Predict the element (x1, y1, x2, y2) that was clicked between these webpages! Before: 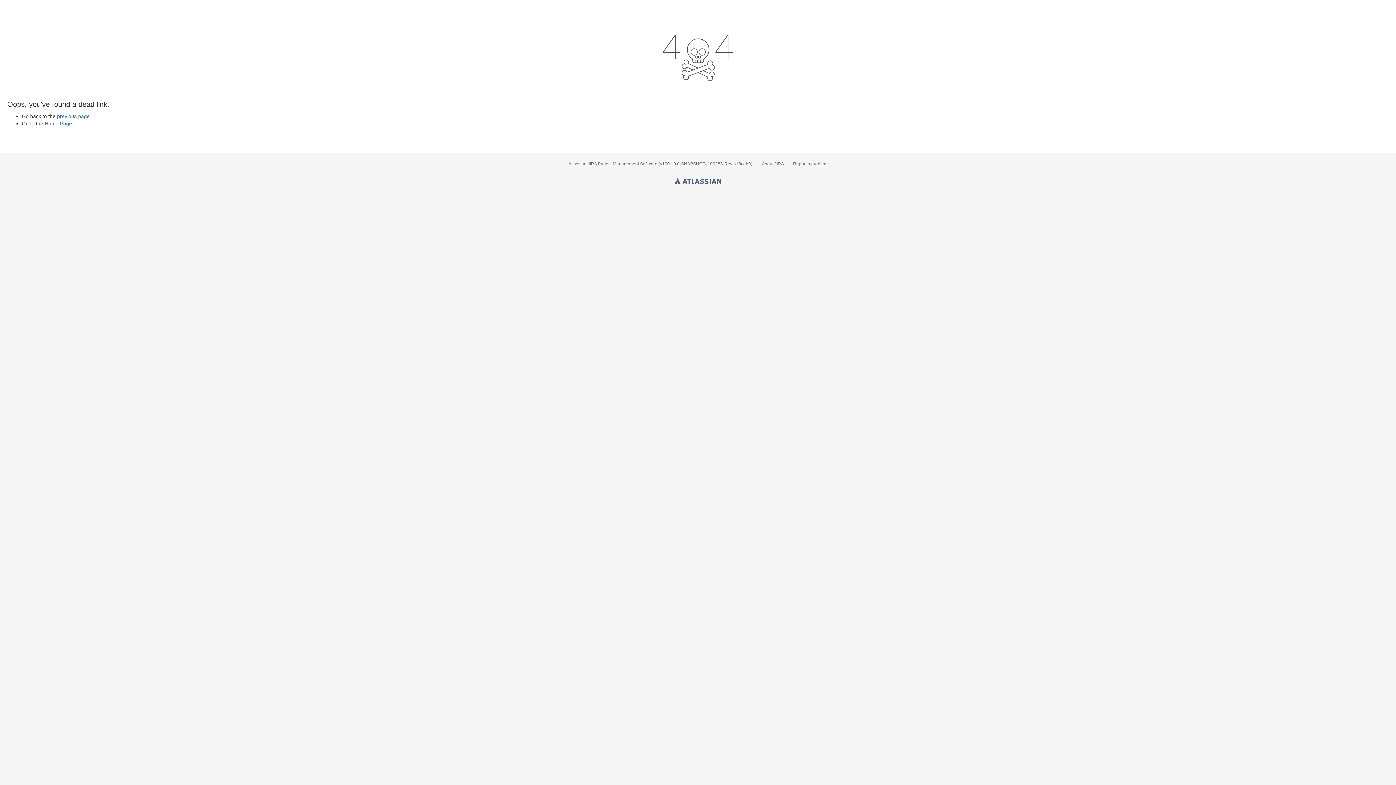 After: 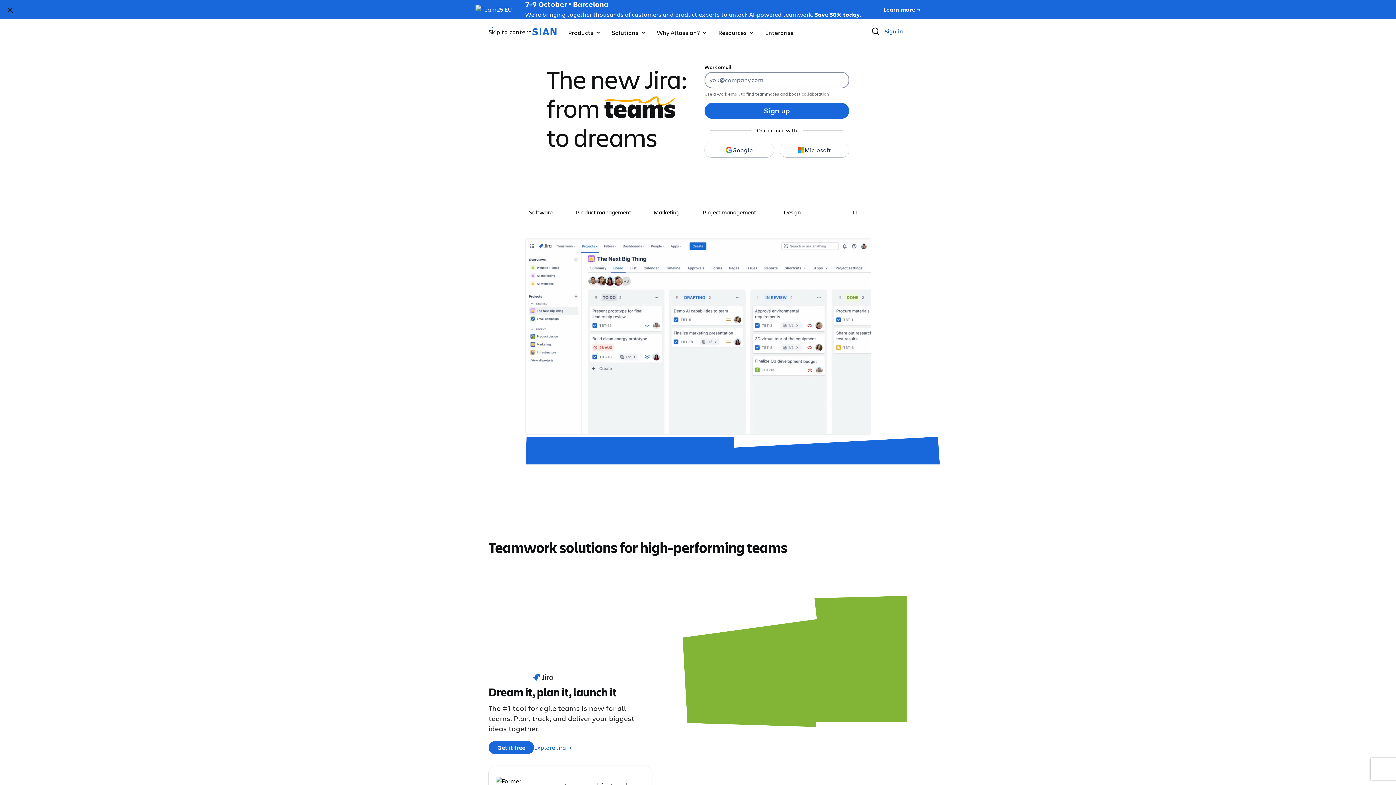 Action: bbox: (674, 175, 721, 184) label: Atlassian